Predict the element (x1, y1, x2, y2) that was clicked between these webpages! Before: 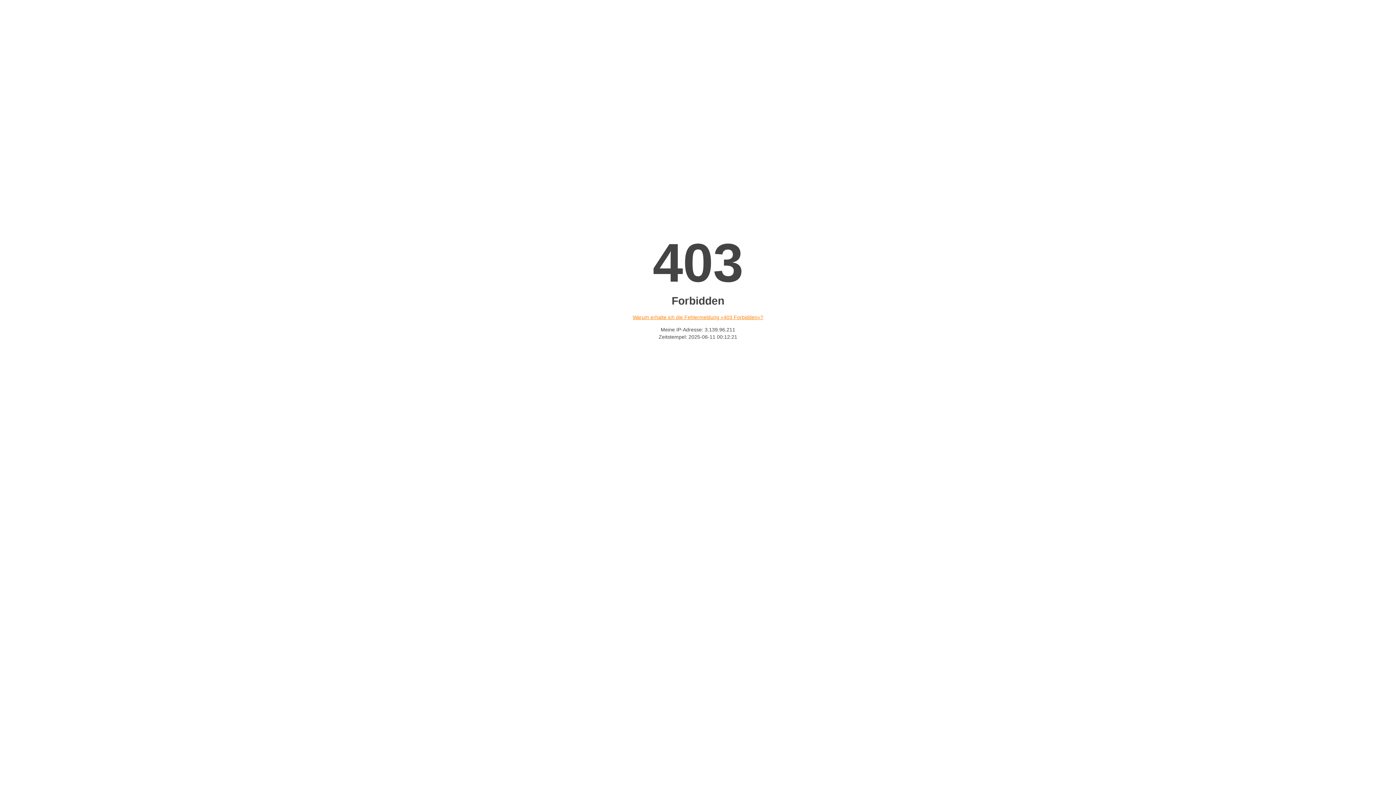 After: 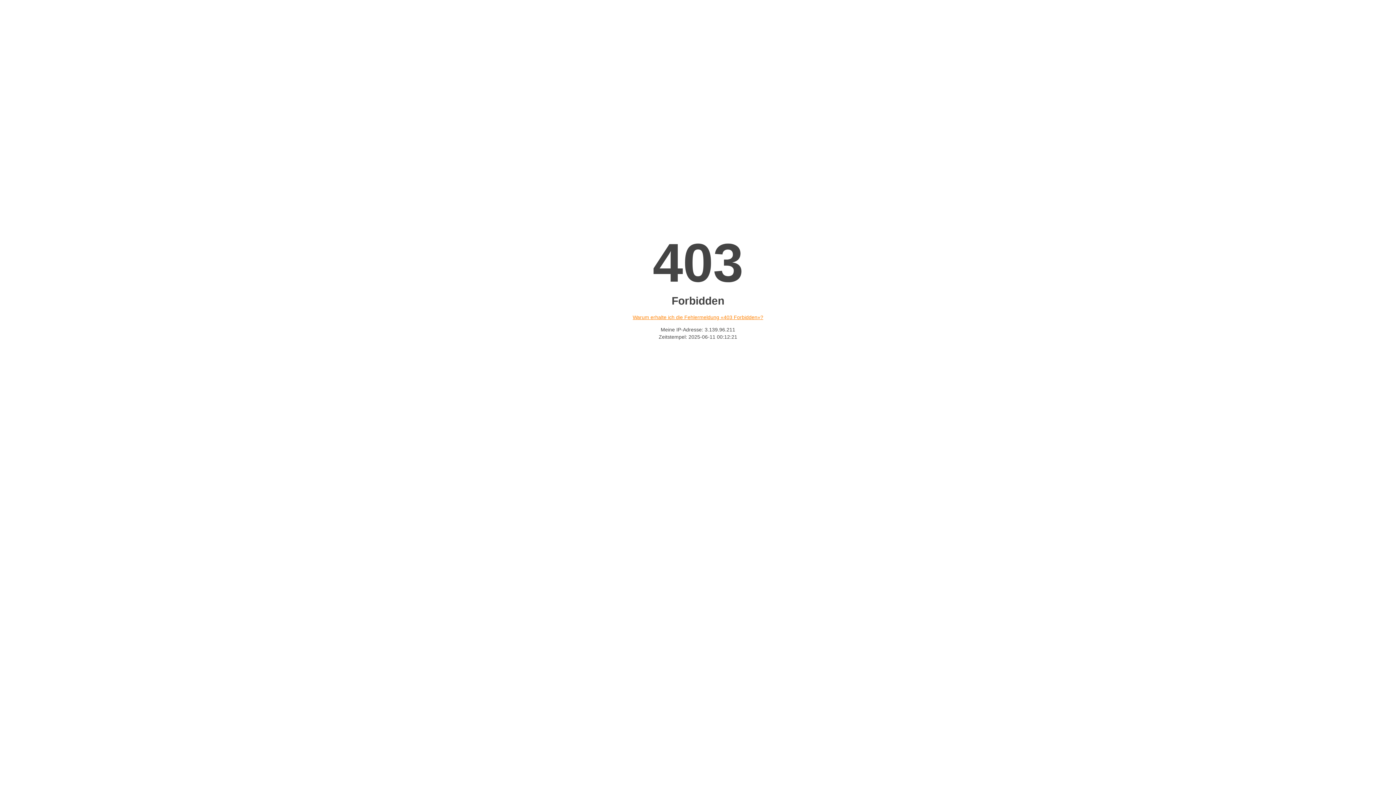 Action: label: Warum erhalte ich die Fehlermeldung «403 Forbidden»? bbox: (632, 314, 763, 320)